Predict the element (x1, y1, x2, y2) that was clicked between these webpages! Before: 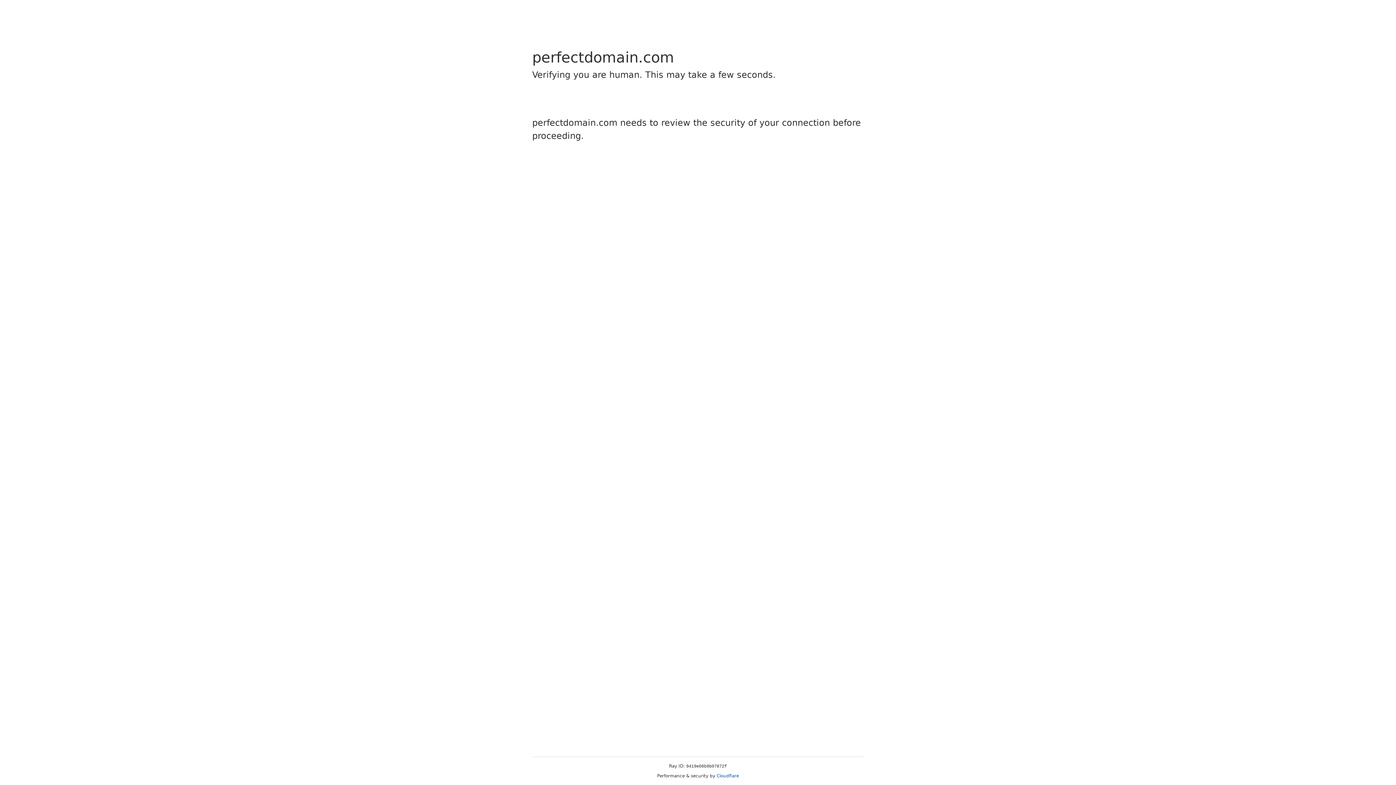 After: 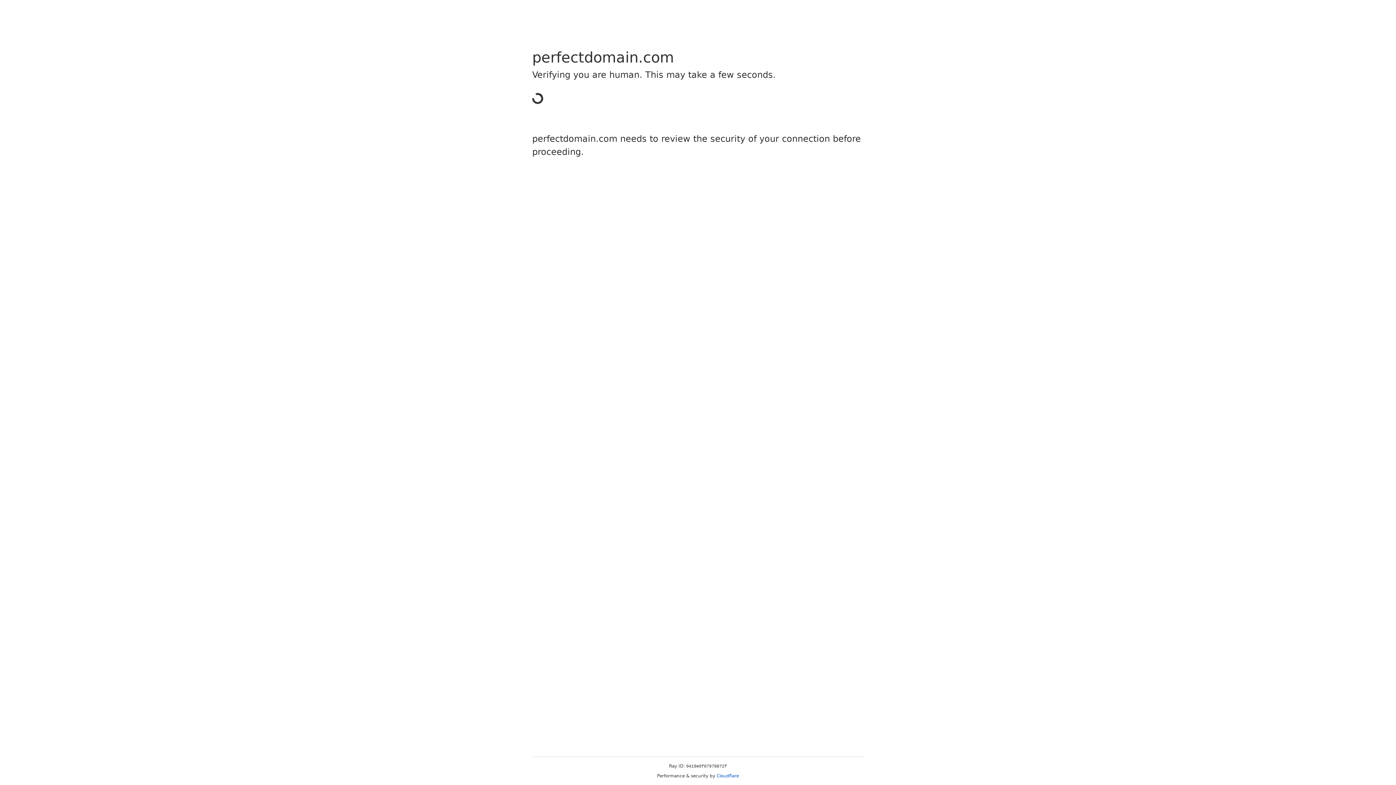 Action: label: Cloudflare bbox: (716, 773, 739, 778)